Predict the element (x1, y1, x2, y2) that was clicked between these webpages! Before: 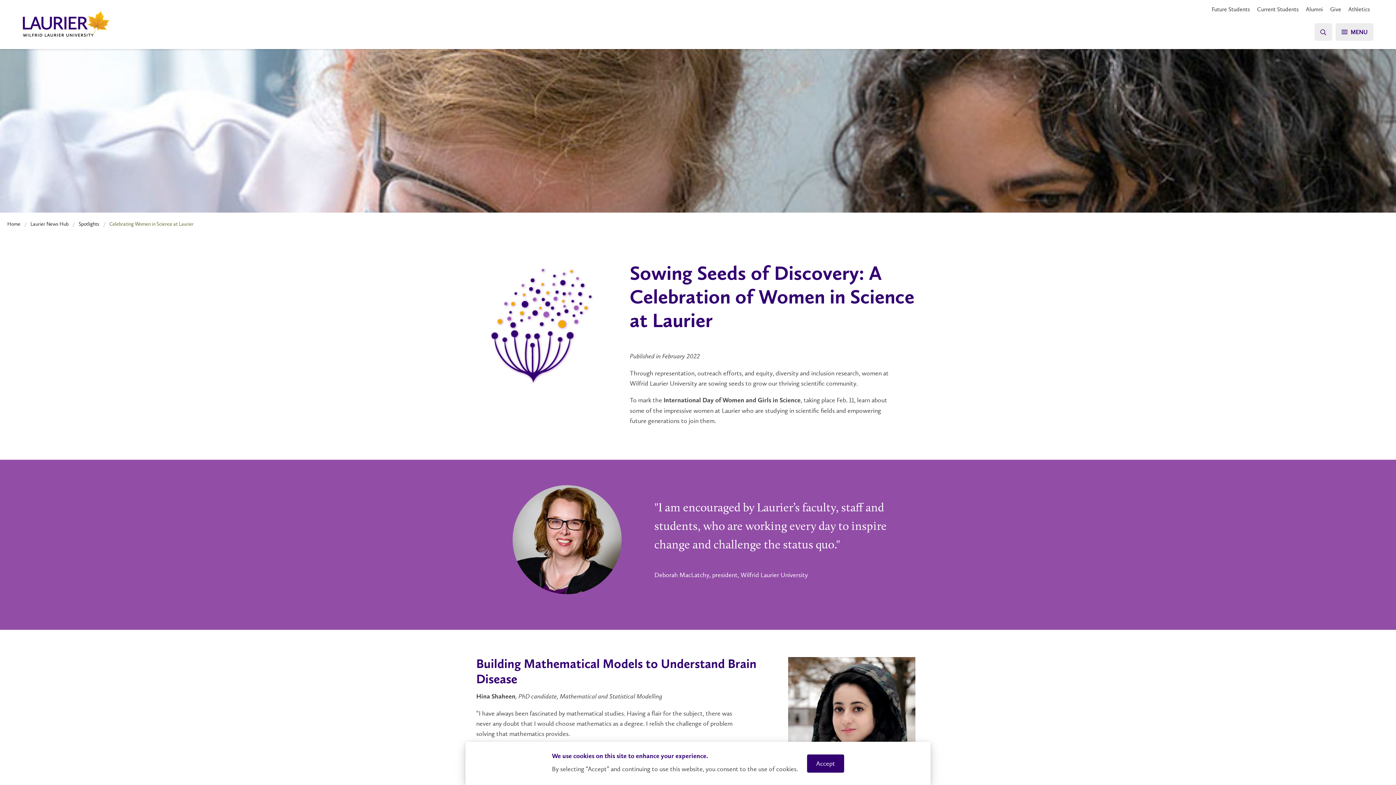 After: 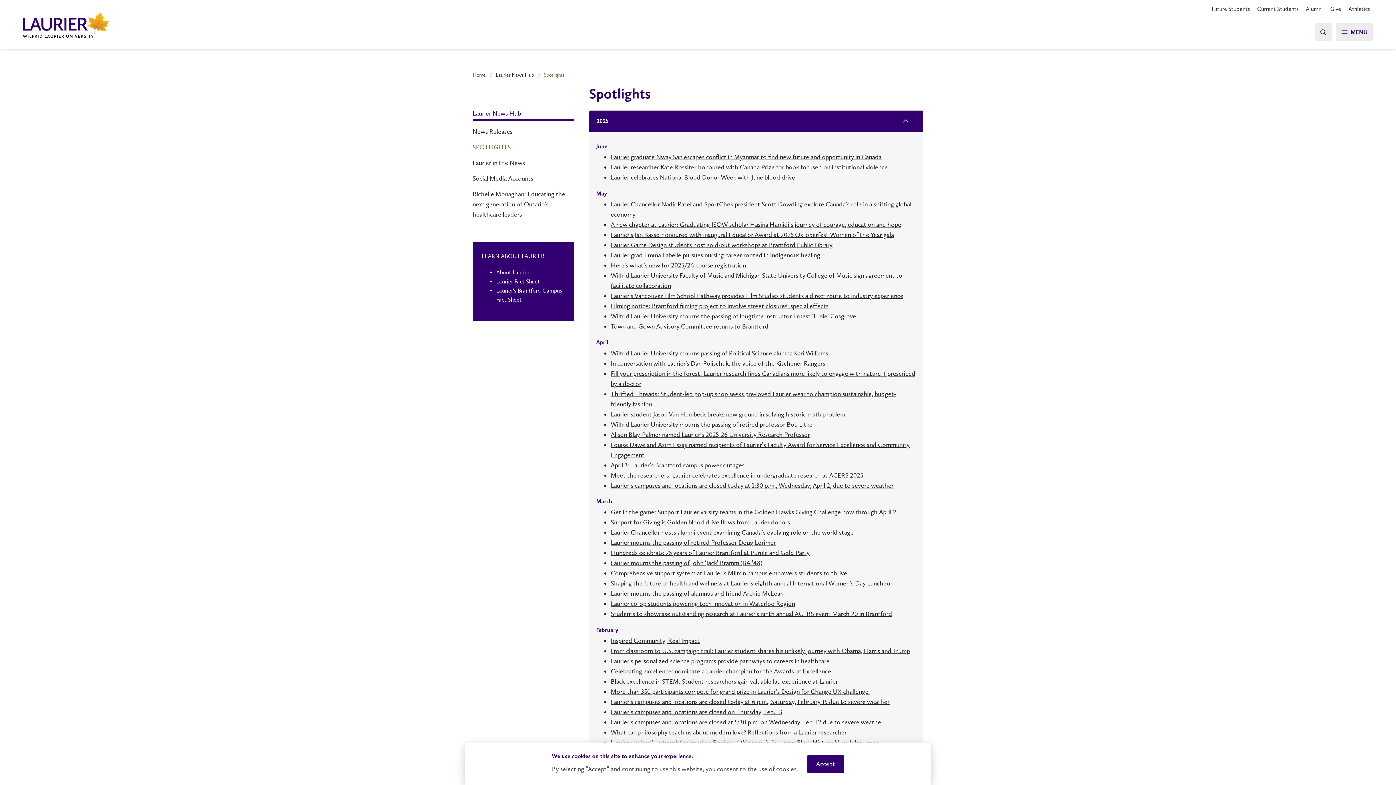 Action: label: Spotlights bbox: (78, 220, 99, 227)